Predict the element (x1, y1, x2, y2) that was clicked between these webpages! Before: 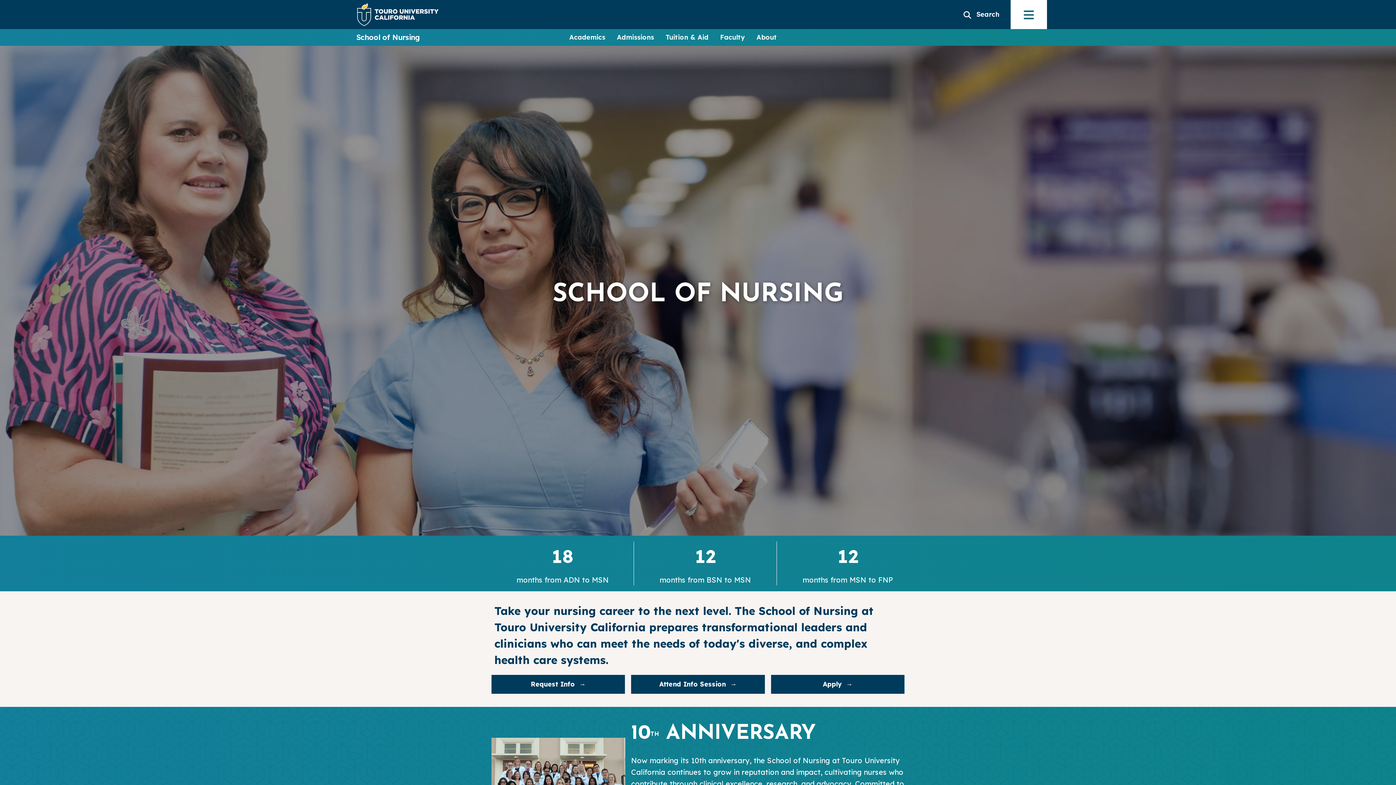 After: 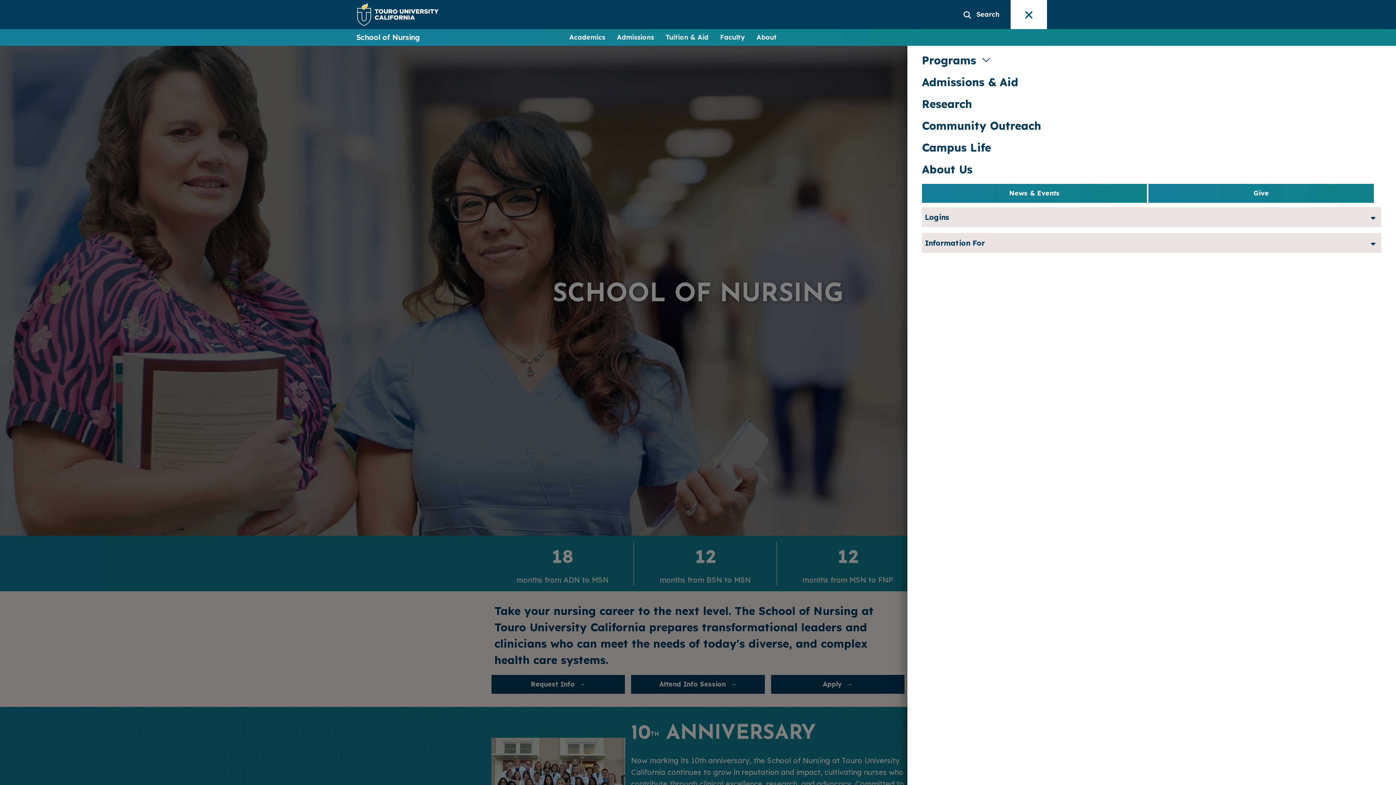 Action: label: Toggle for Main Menu bbox: (1010, 0, 1047, 29)